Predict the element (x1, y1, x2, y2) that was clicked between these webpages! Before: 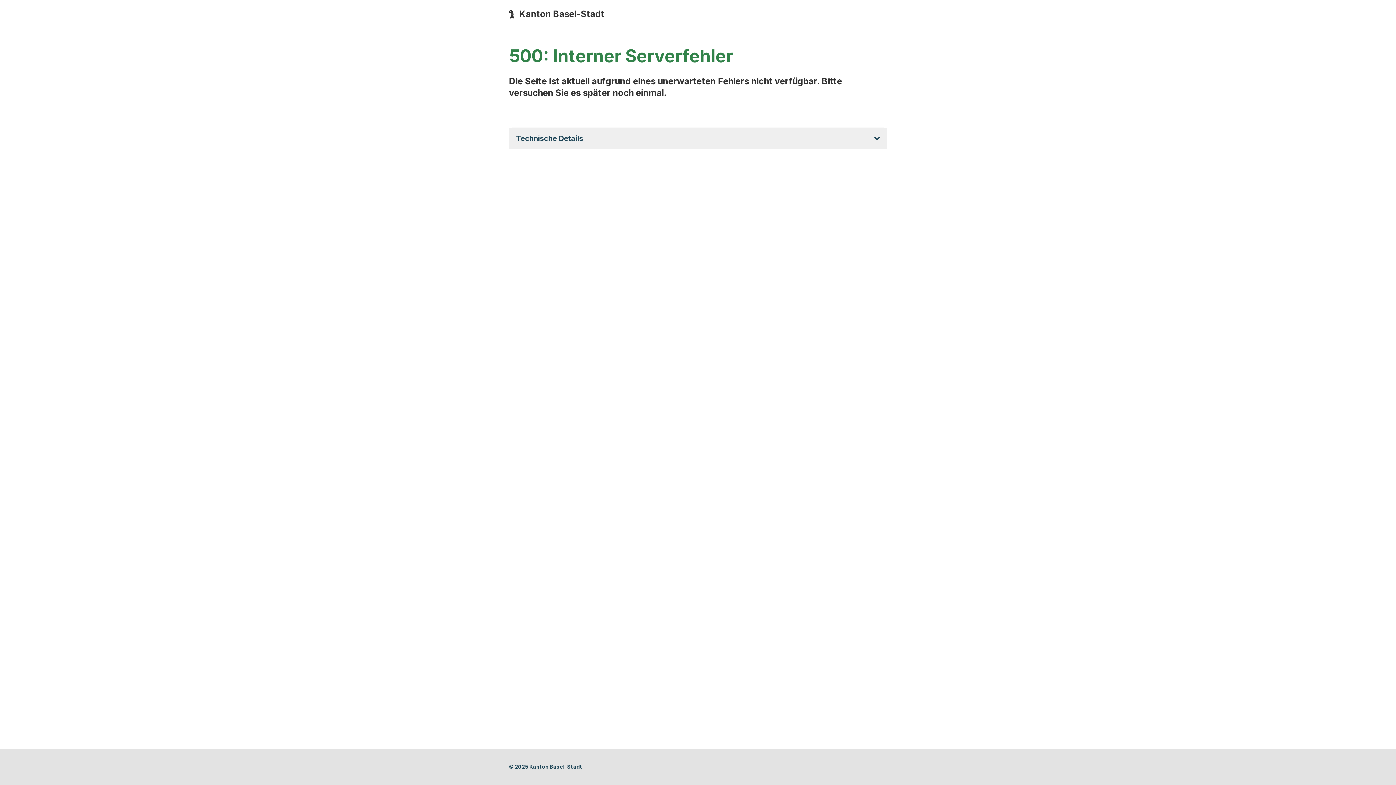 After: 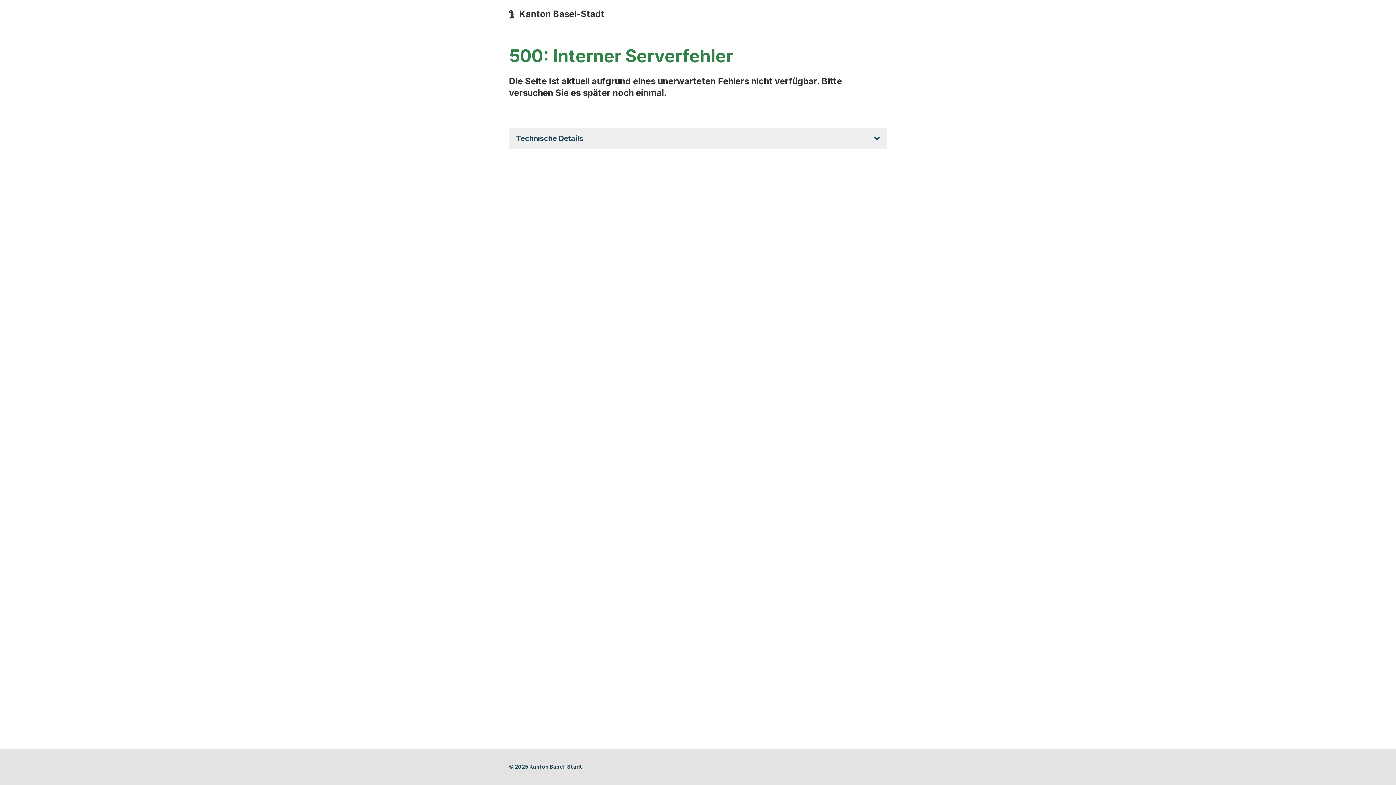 Action: bbox: (509, 9, 887, 19) label: Zur Startseite
Herausgeber/Éditeur/Editore/Publisher:
Kanton Basel-Stadt